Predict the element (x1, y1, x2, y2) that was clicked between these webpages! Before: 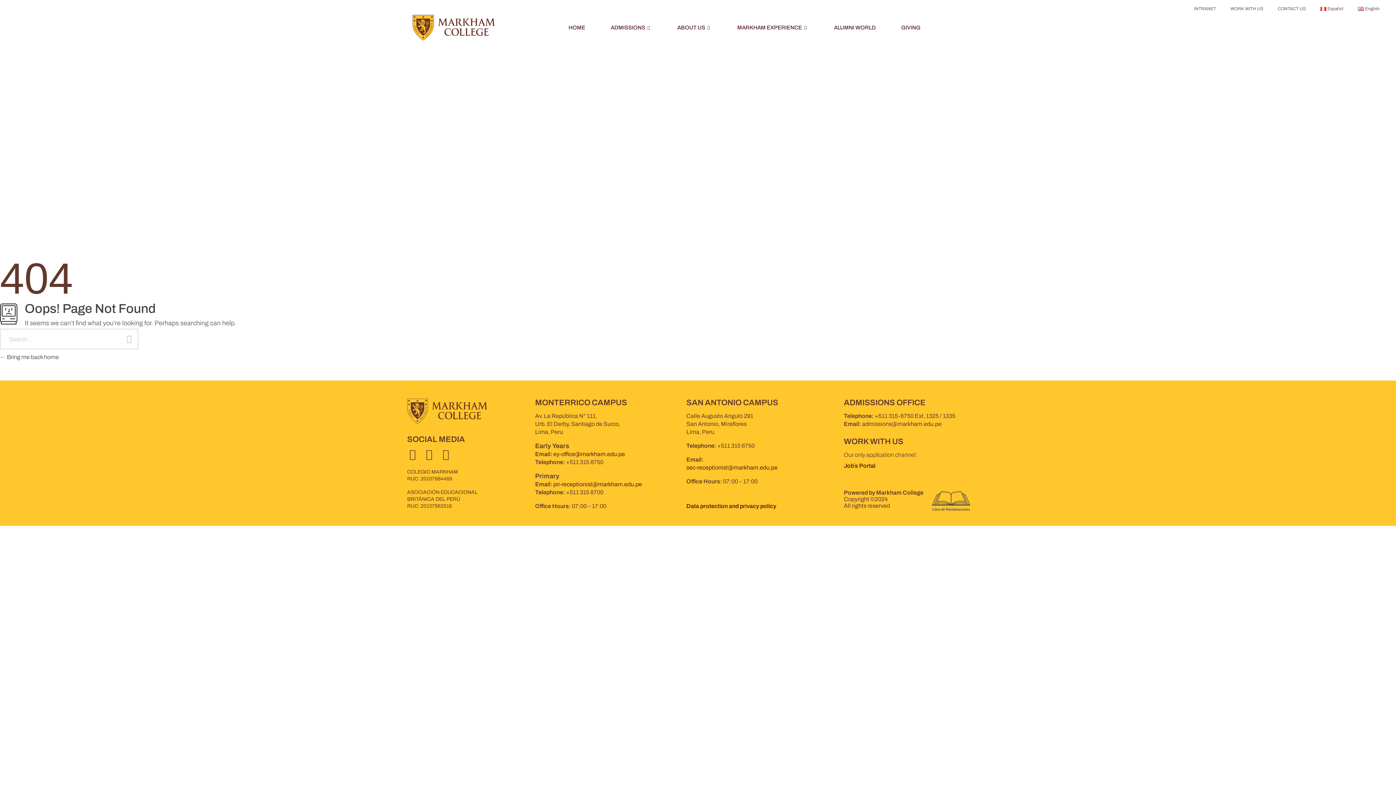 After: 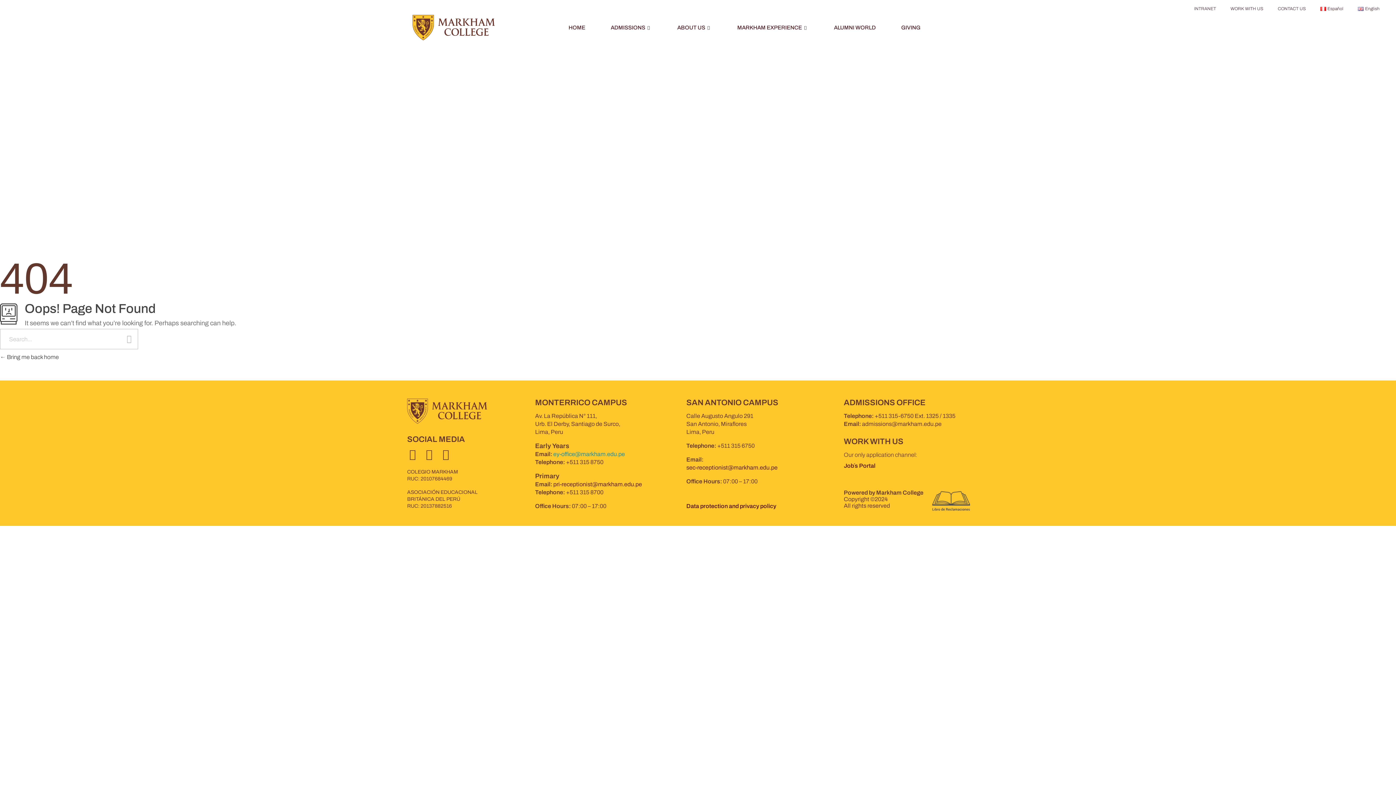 Action: label: ey-office@markham.edu.pe bbox: (553, 451, 625, 457)